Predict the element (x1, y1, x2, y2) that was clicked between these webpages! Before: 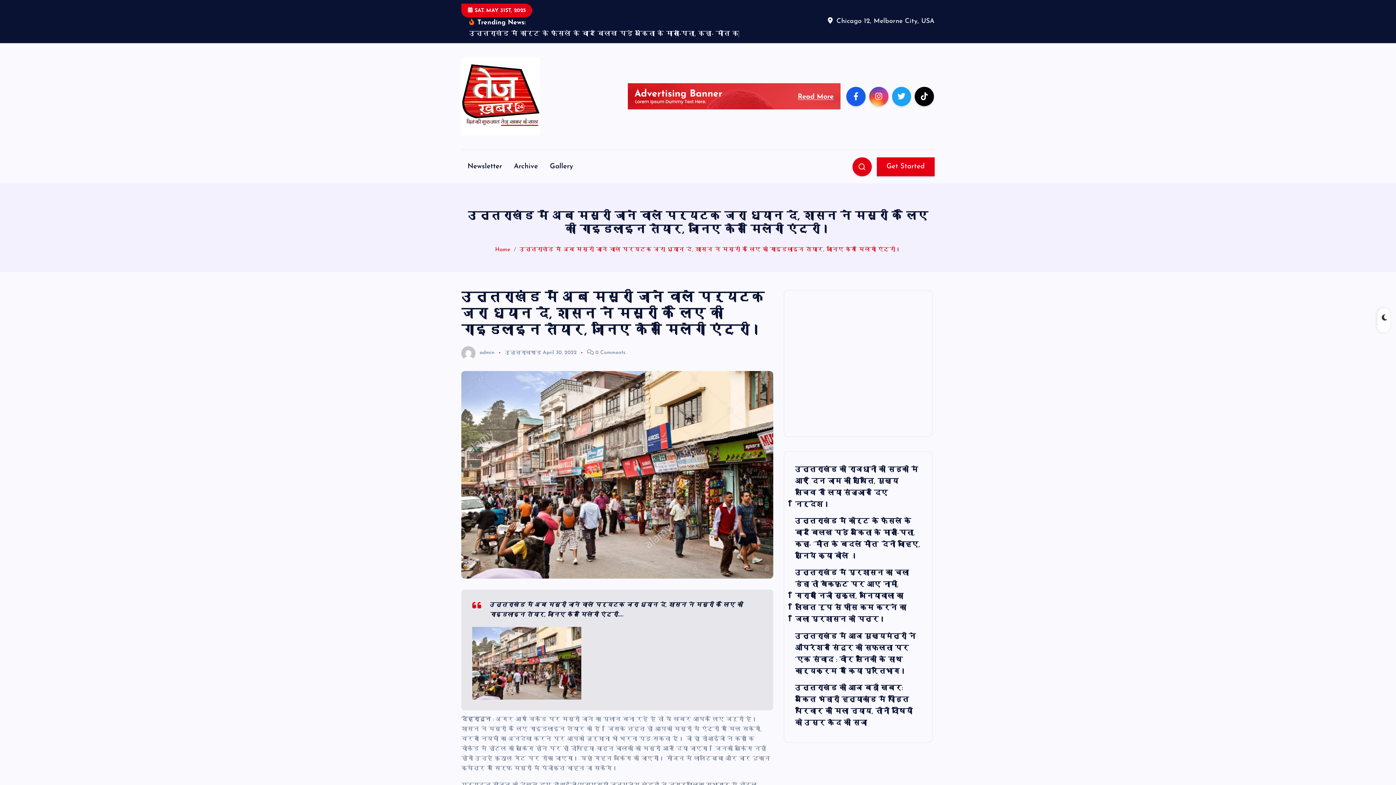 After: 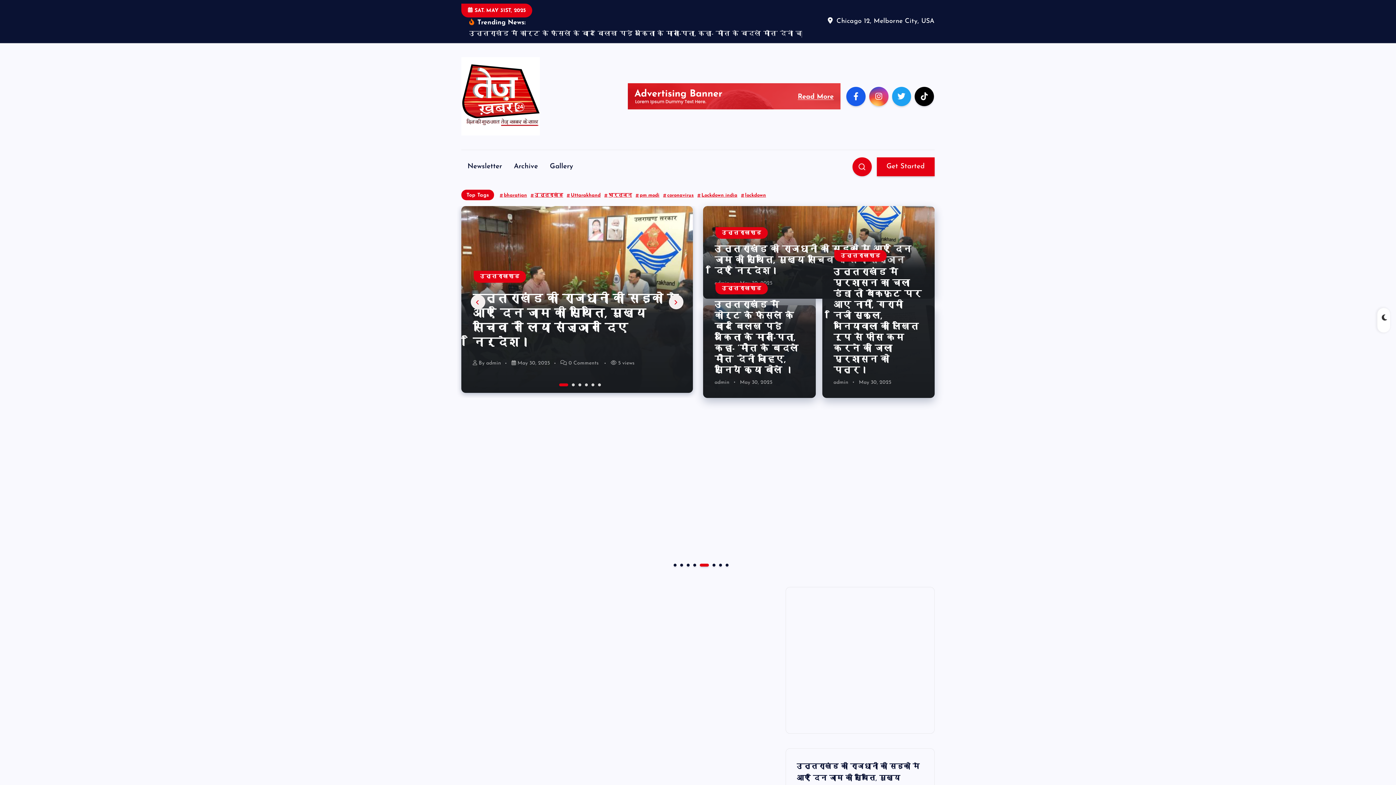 Action: label: Home bbox: (495, 247, 510, 252)